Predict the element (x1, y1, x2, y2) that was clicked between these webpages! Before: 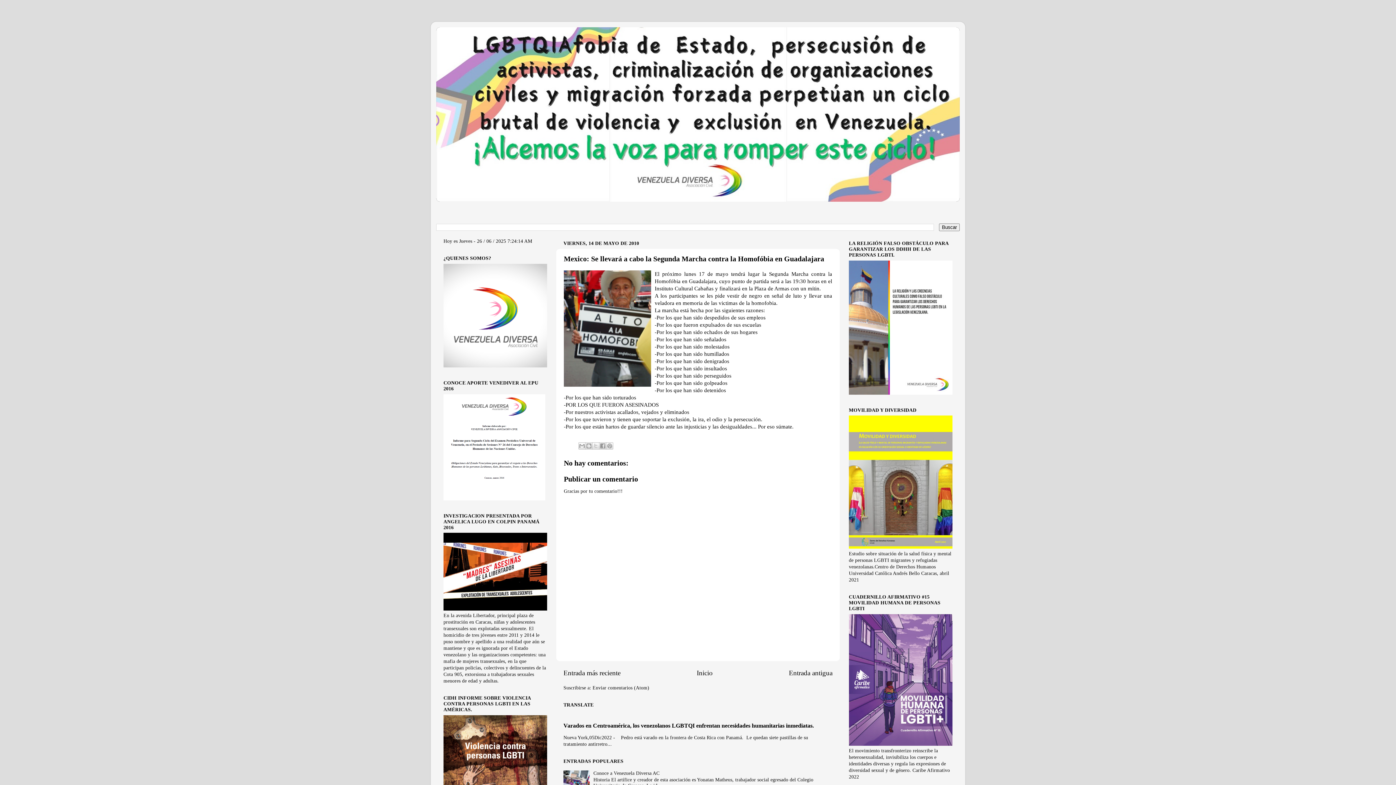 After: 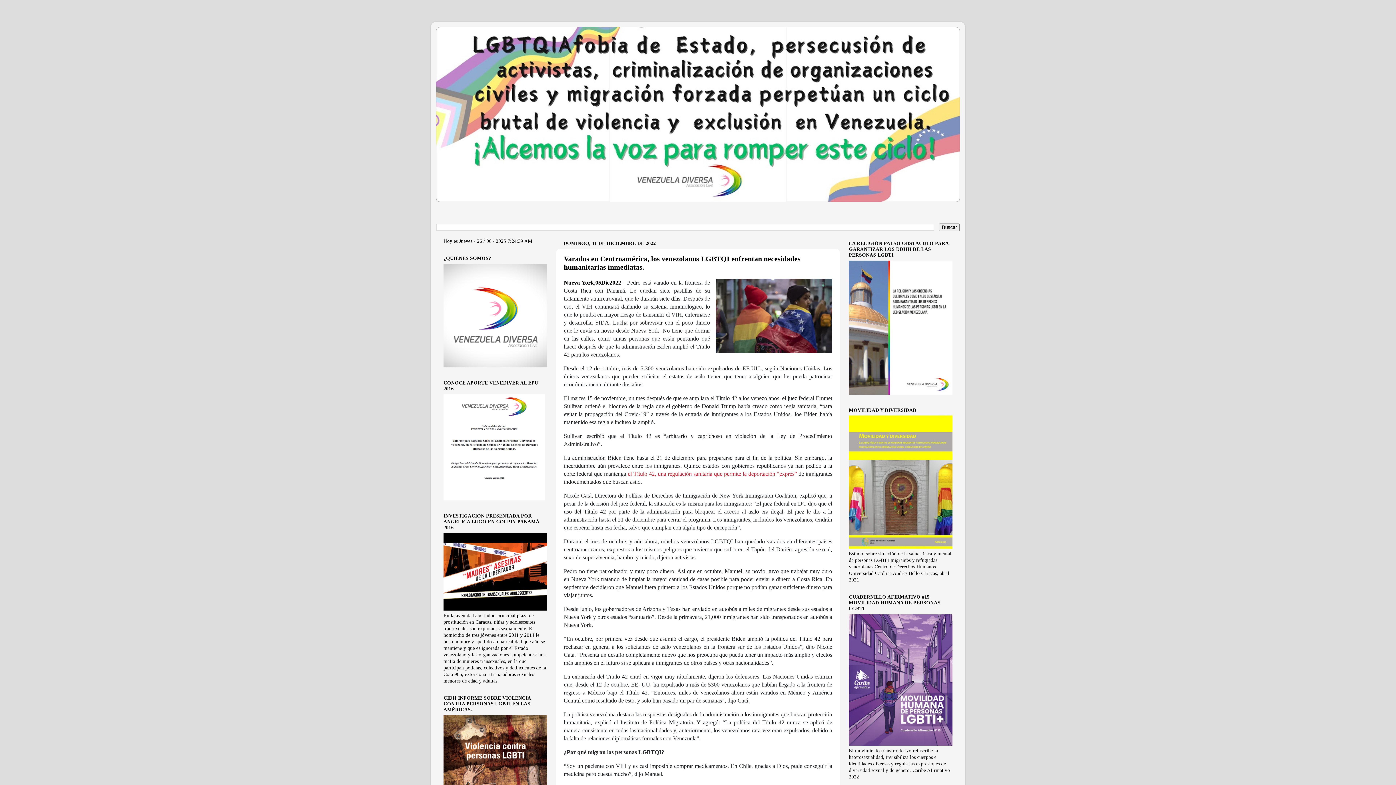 Action: bbox: (563, 722, 814, 729) label: Varados en Centroamérica, los venezolanos LGBTQI enfrentan necesidades humanitarias inmediatas.